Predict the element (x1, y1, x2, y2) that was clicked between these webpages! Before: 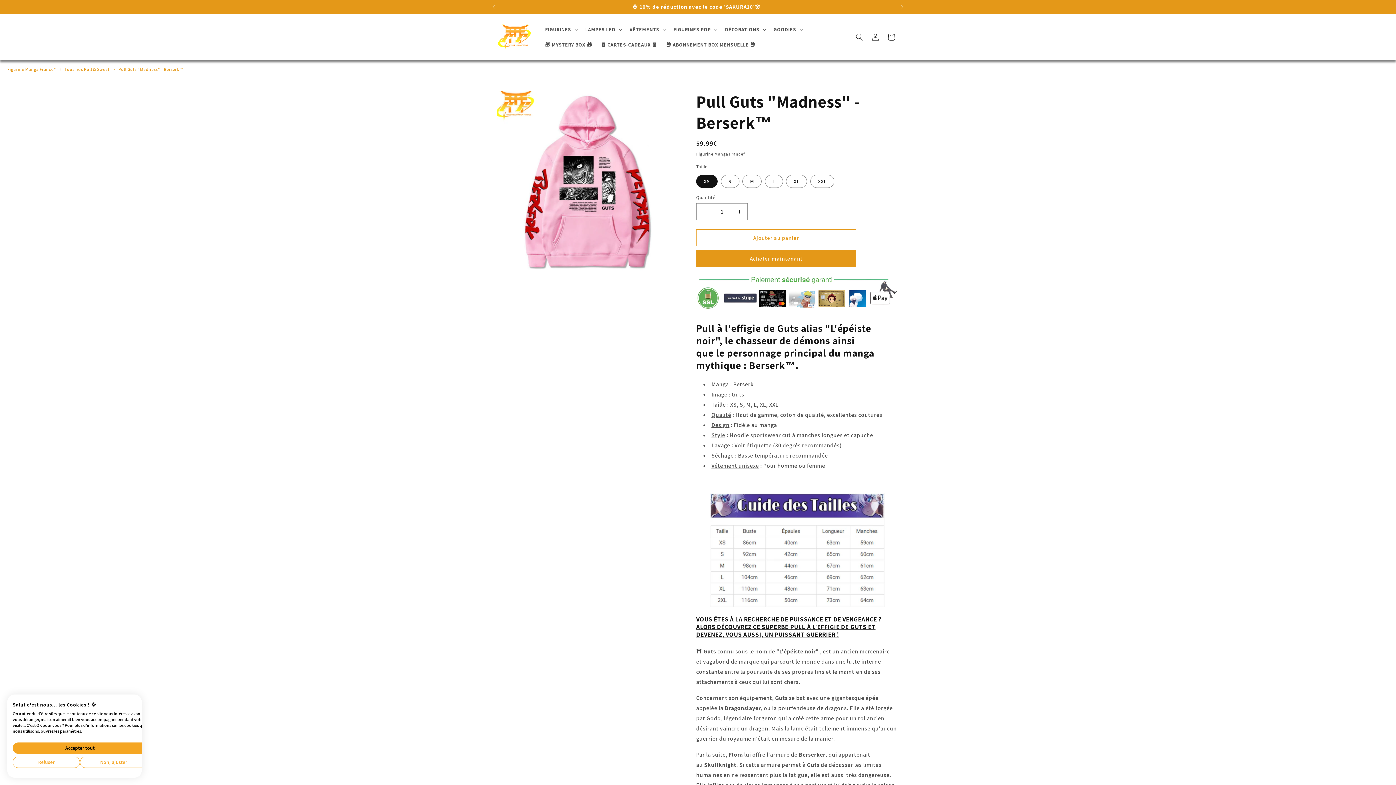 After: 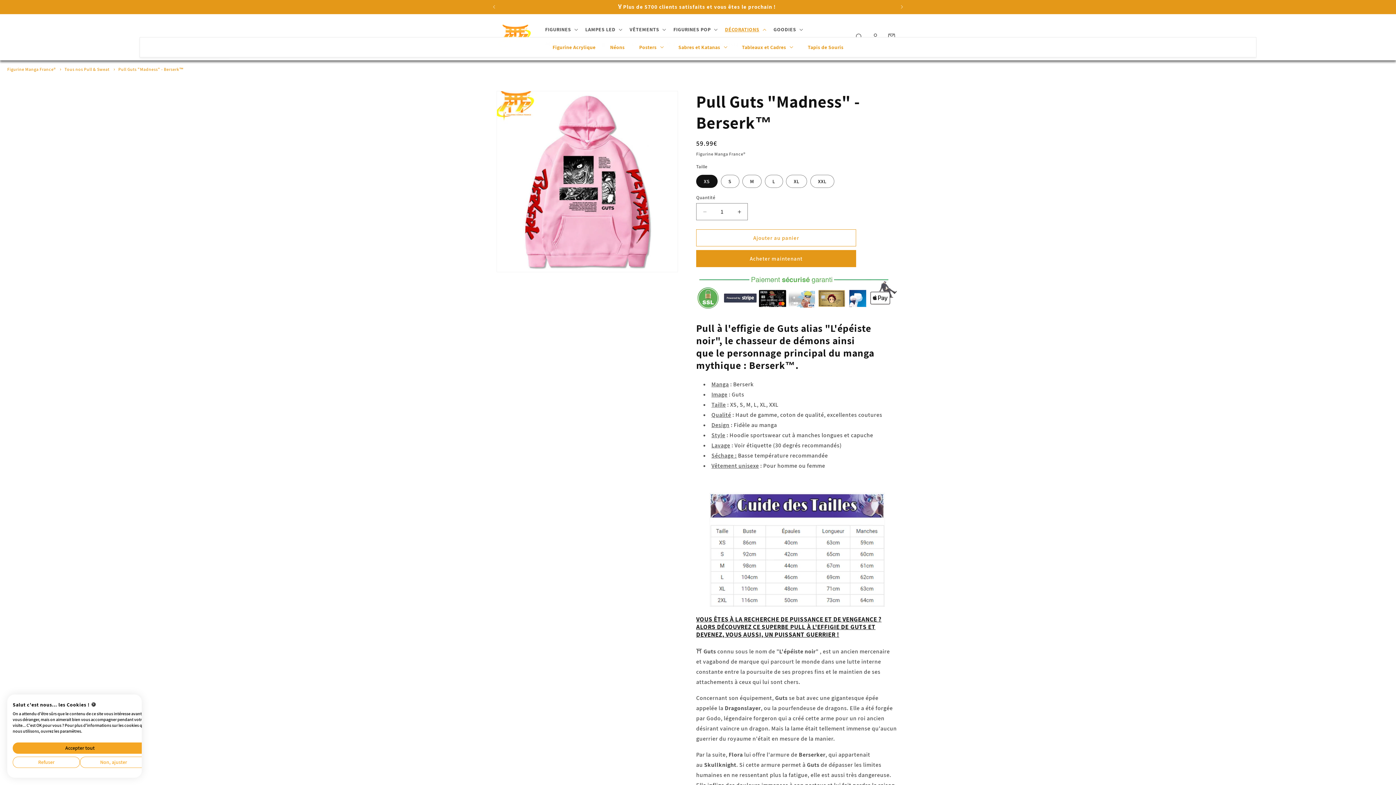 Action: label: DÉCORATIONS bbox: (720, 21, 769, 37)